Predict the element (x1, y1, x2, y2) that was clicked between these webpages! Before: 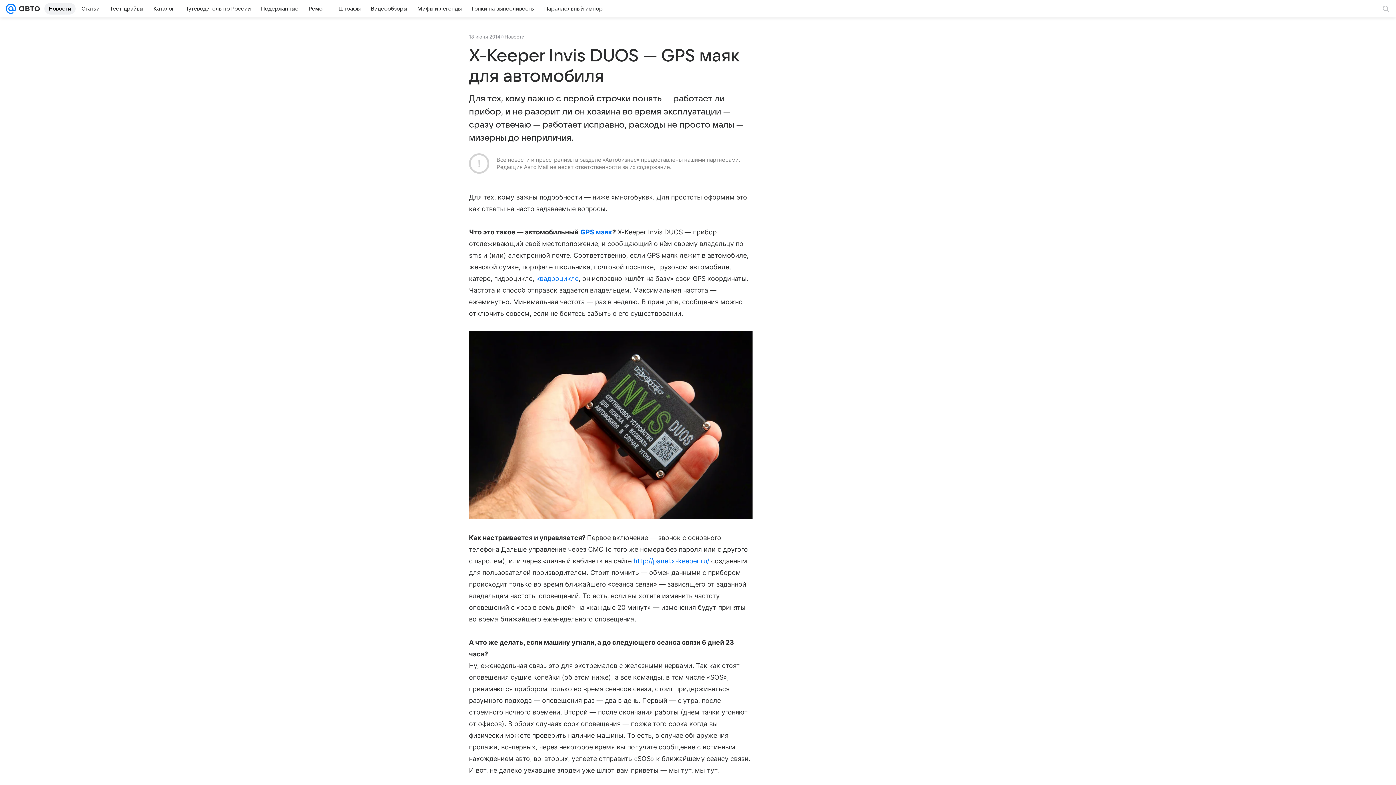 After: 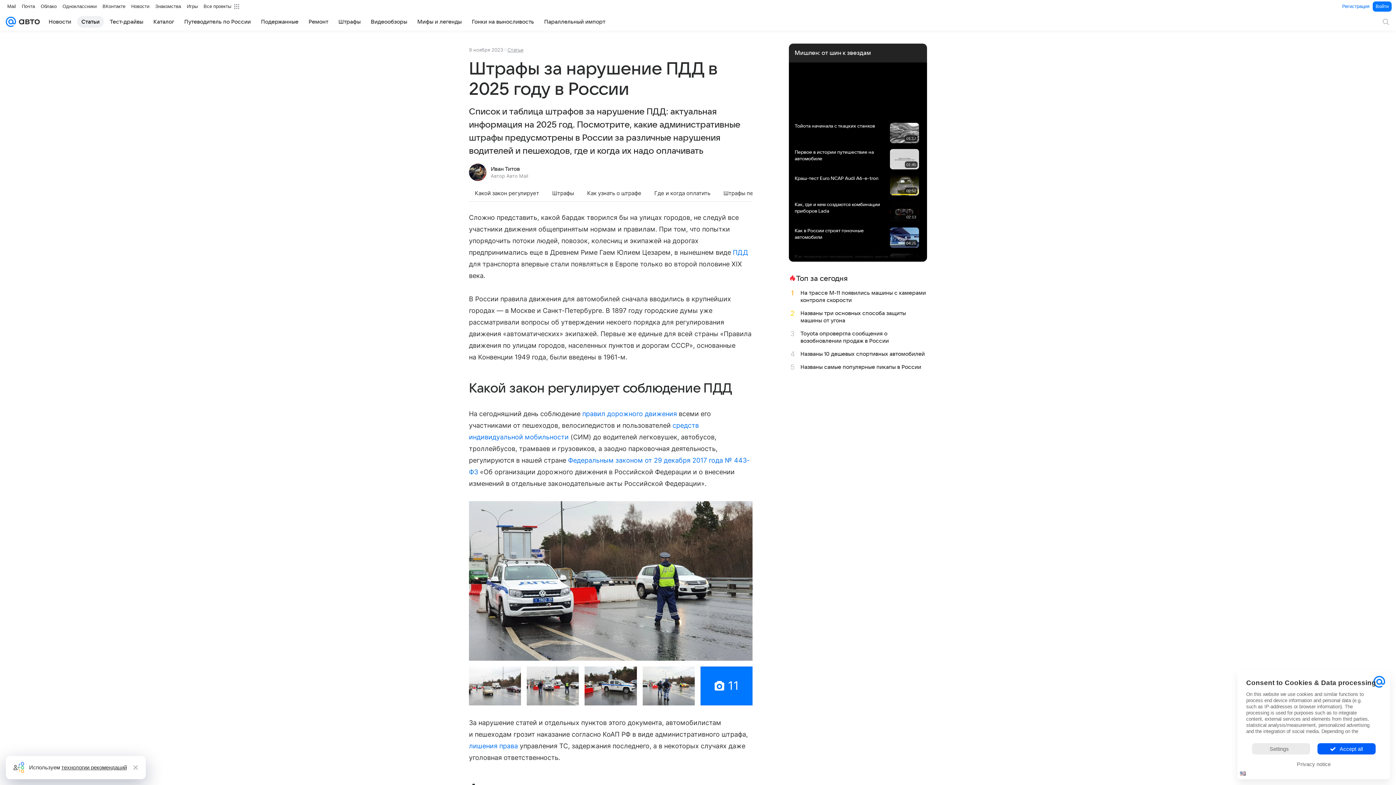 Action: bbox: (334, 2, 365, 14) label: Штрафы